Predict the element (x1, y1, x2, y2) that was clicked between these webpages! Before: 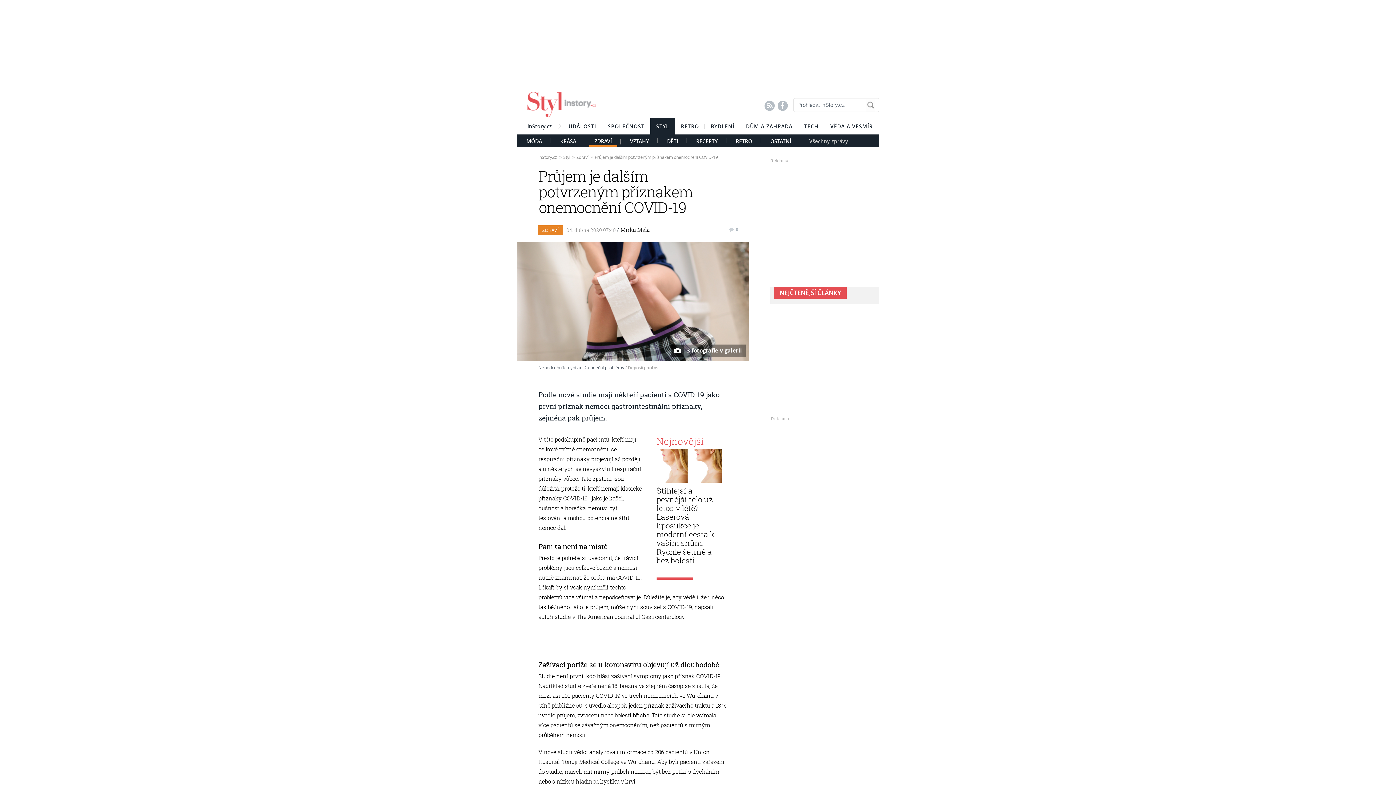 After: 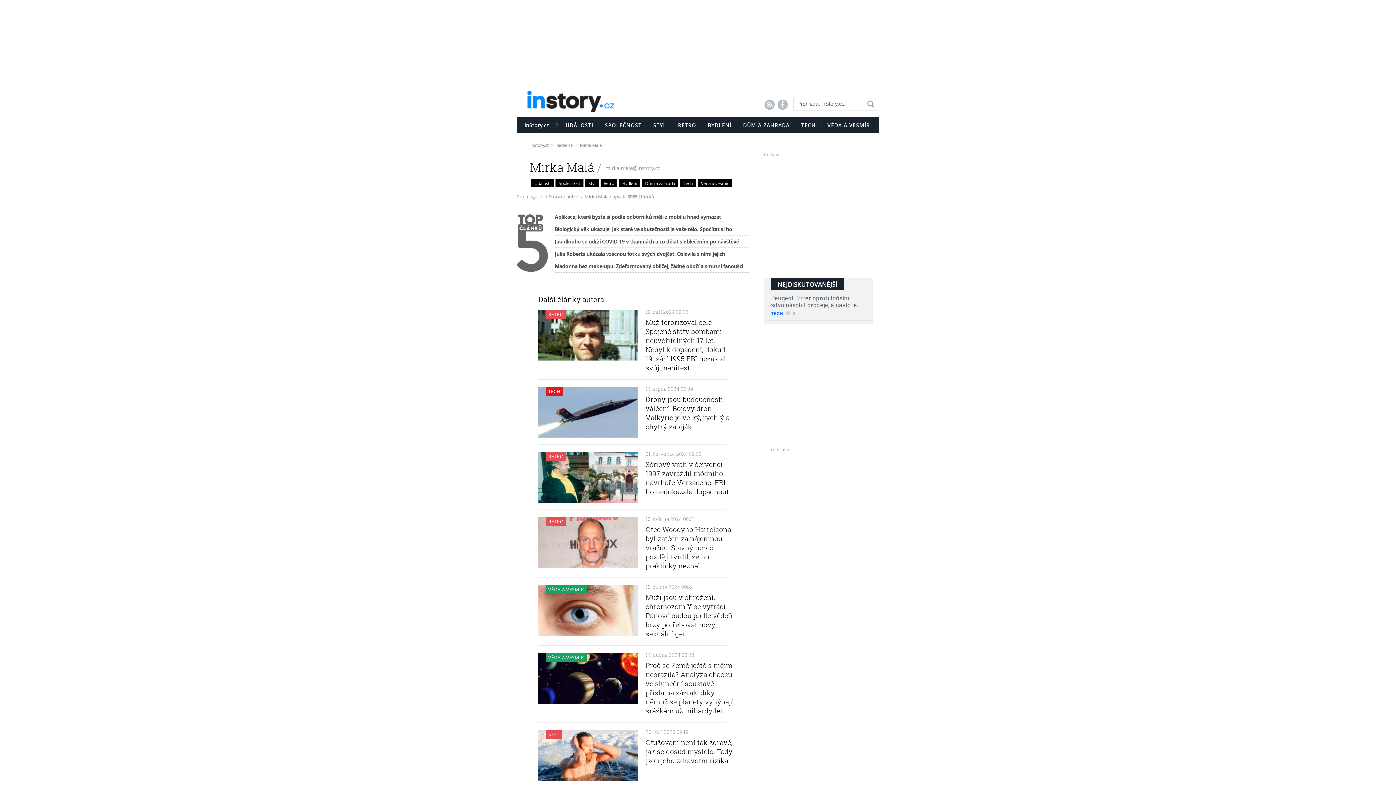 Action: bbox: (620, 226, 649, 233) label: Mirka Malá